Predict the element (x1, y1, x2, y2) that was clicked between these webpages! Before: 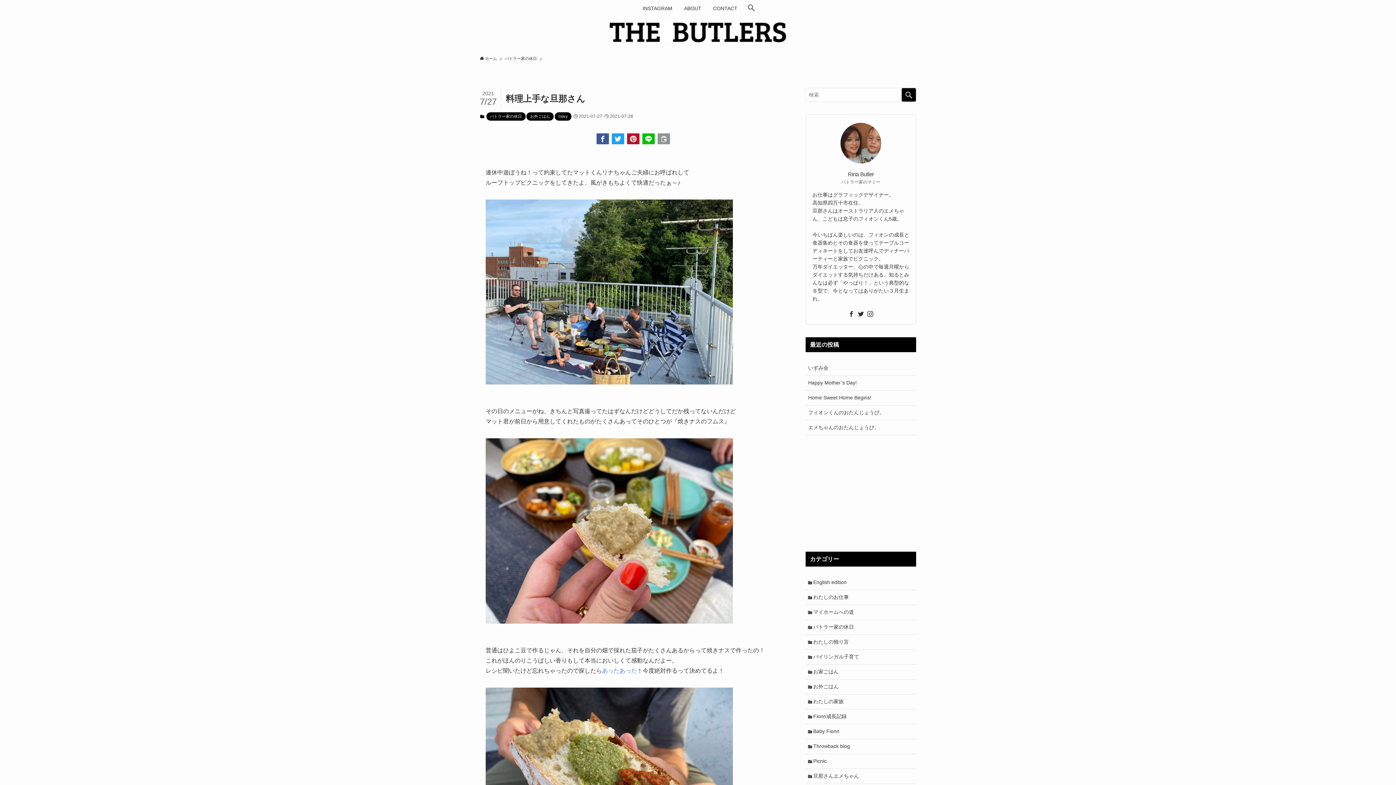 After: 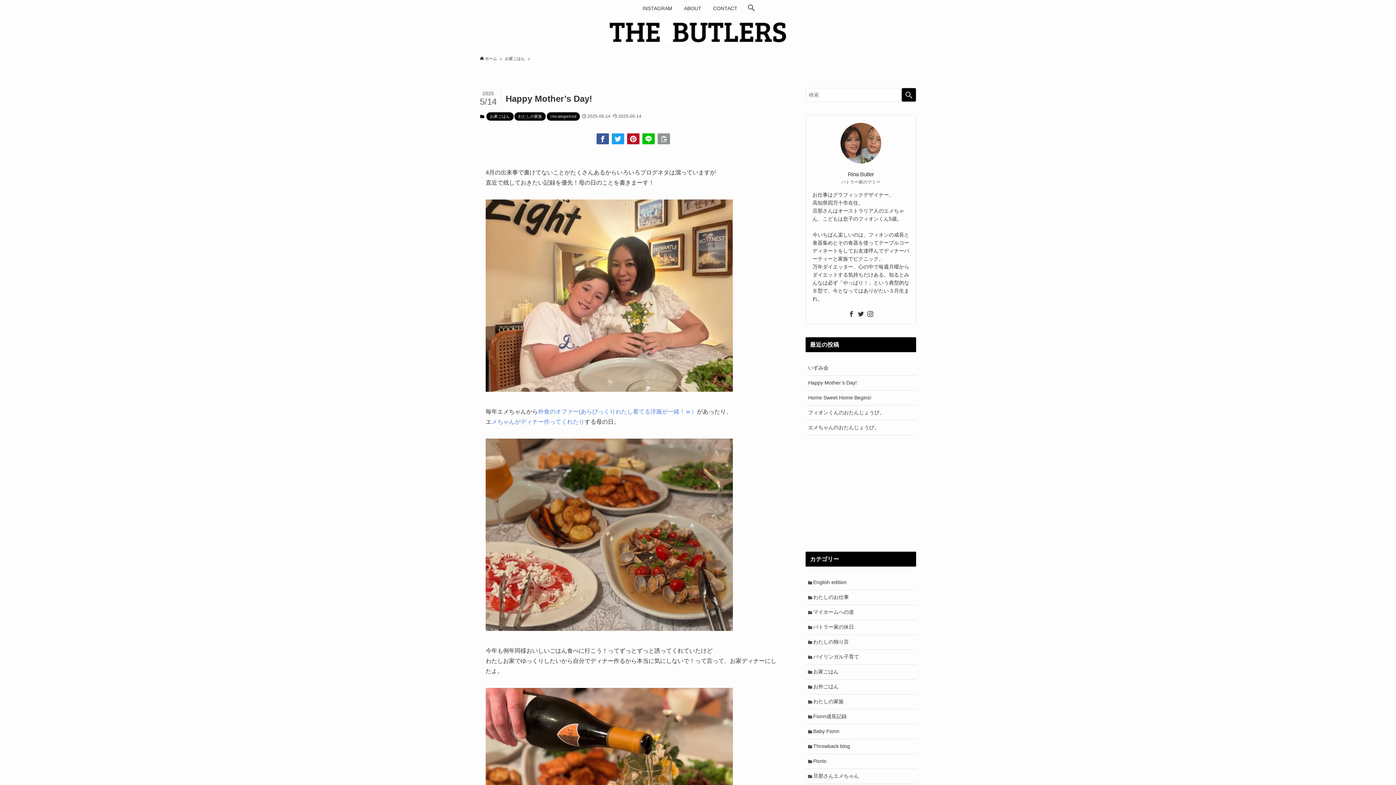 Action: label: Happy Mother’s Day! bbox: (805, 375, 916, 390)